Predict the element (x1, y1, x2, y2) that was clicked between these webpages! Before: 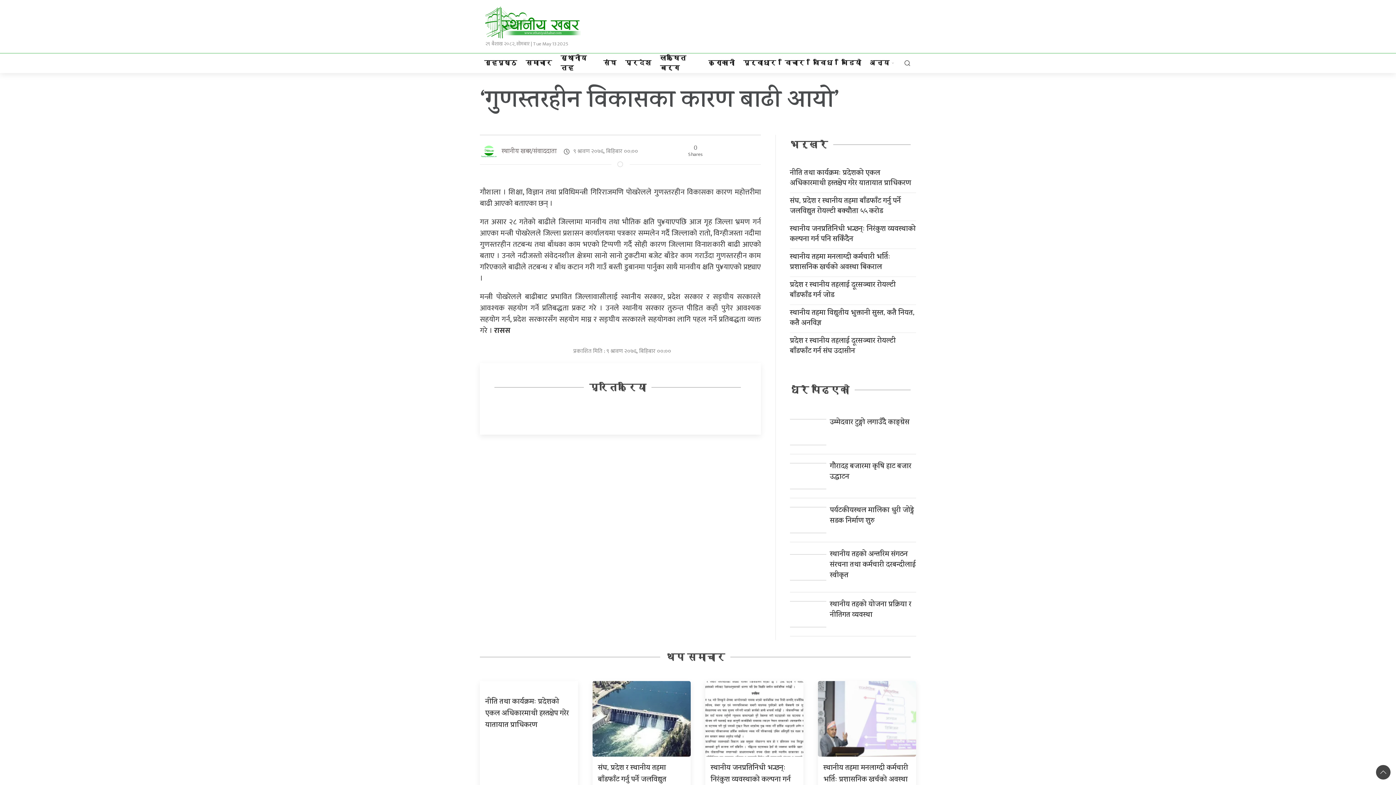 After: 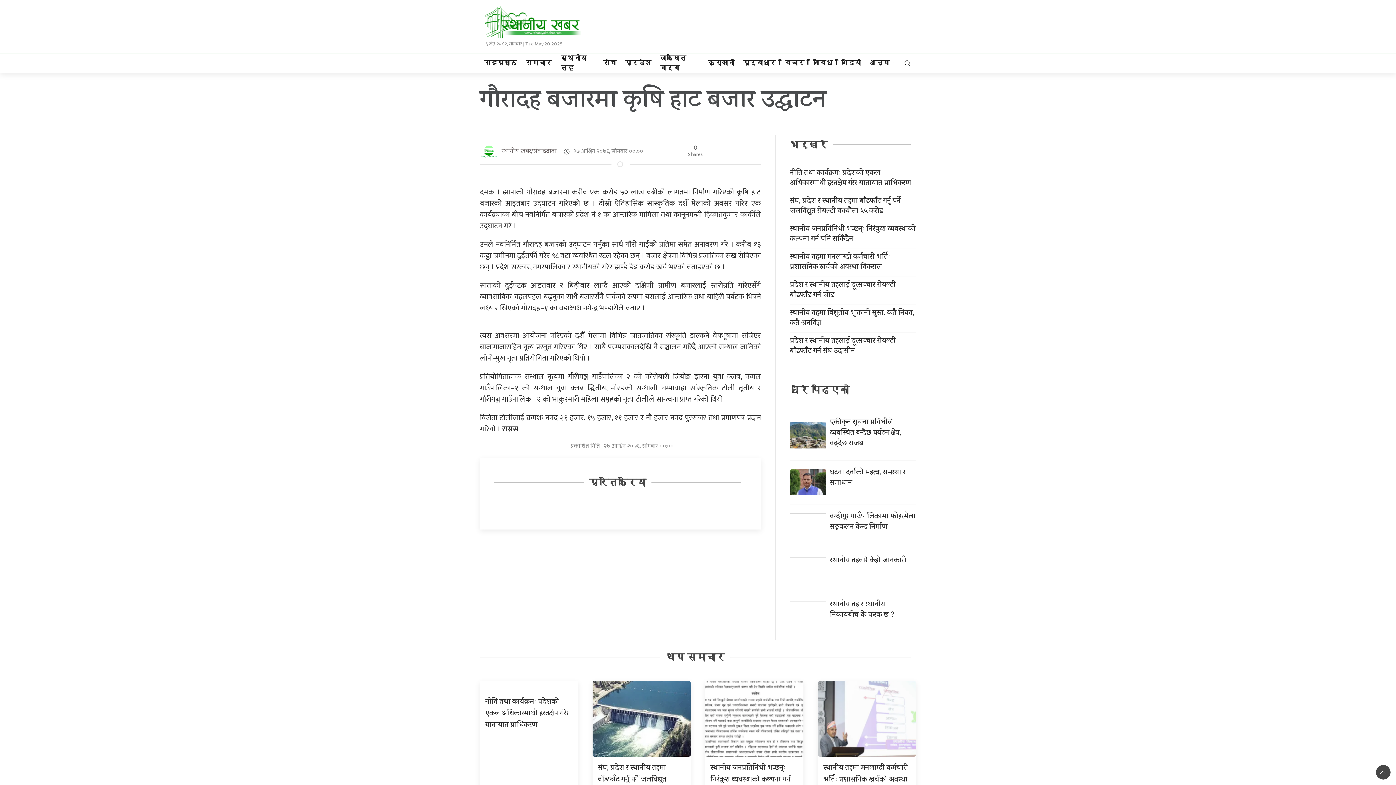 Action: bbox: (830, 461, 911, 483) label: गौरादह बजारमा कृषि हाट बजार उद्घाटन